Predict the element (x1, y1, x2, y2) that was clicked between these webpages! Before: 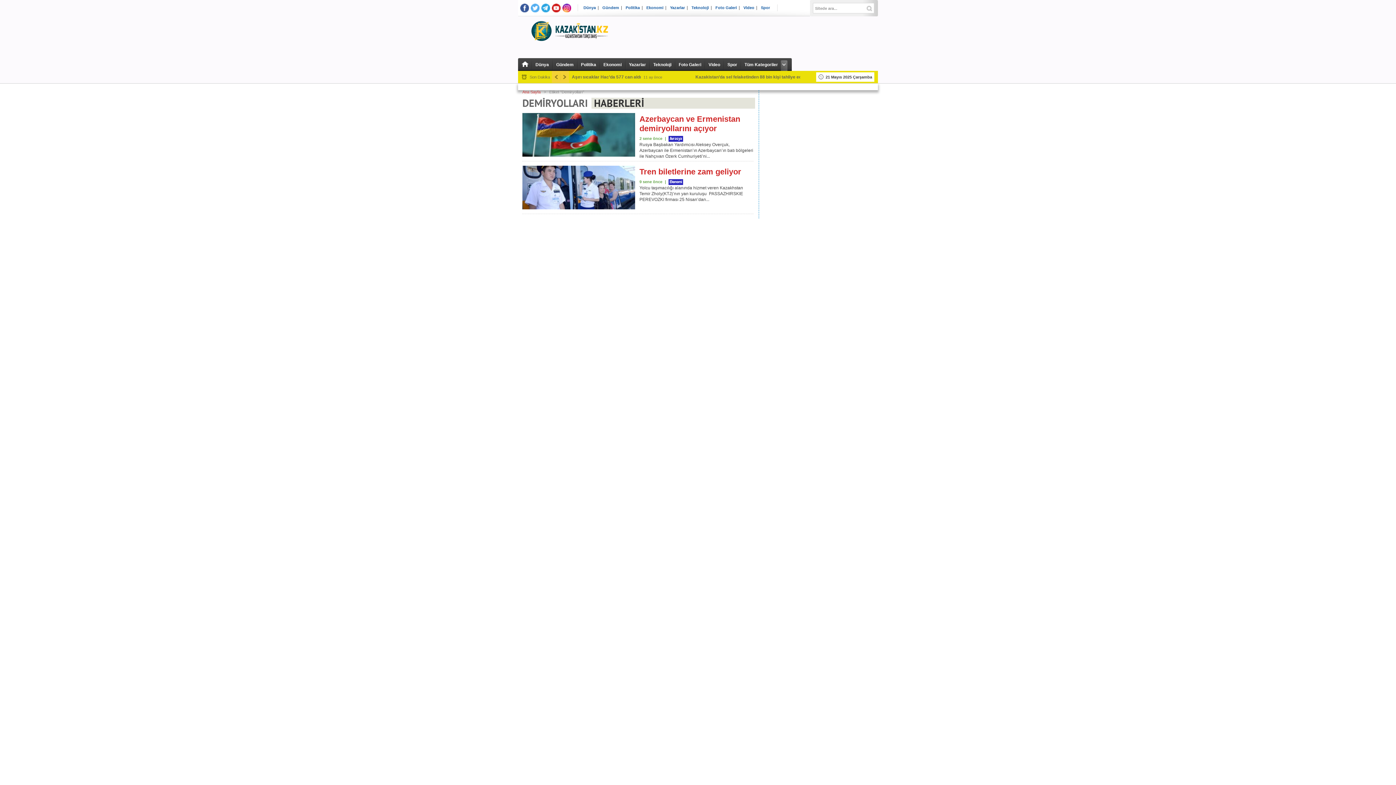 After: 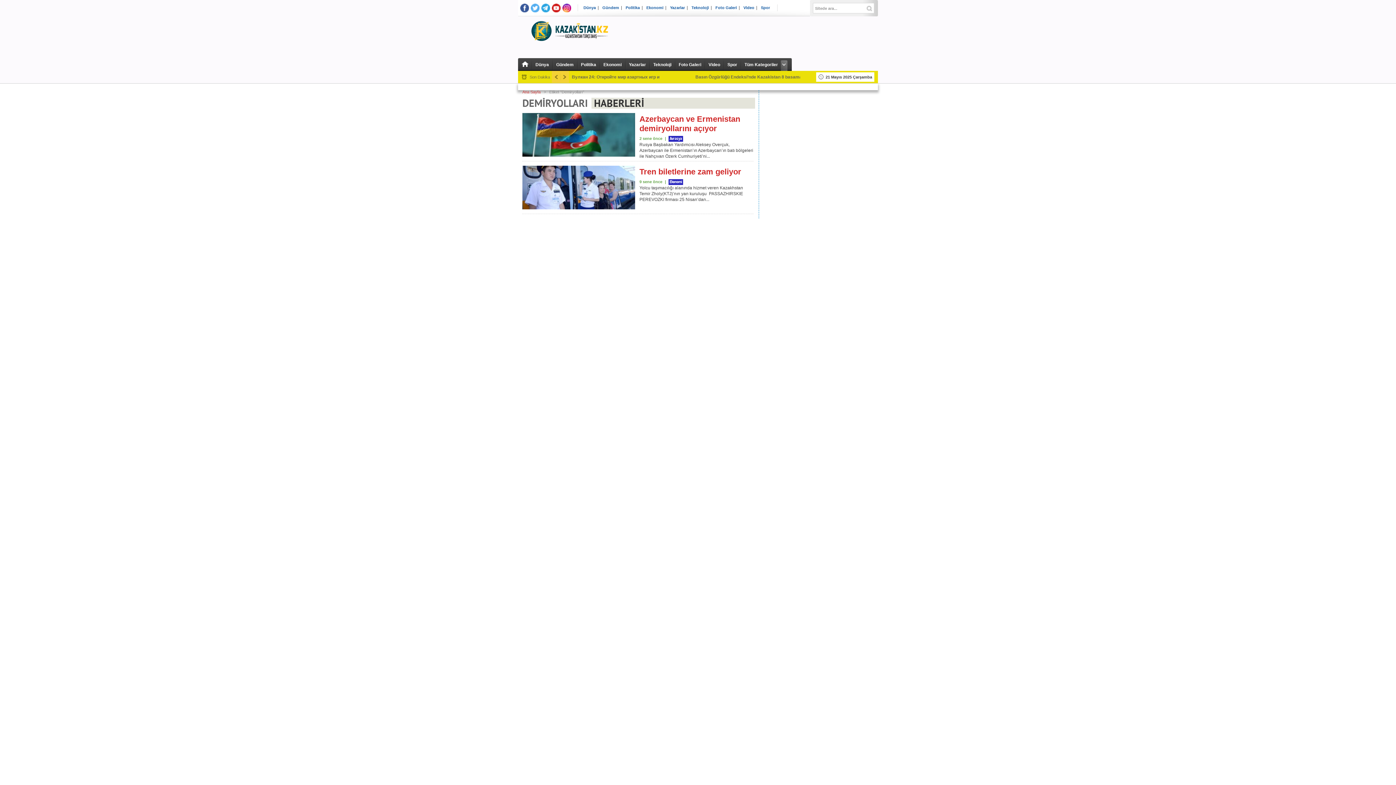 Action: bbox: (541, 3, 550, 12)